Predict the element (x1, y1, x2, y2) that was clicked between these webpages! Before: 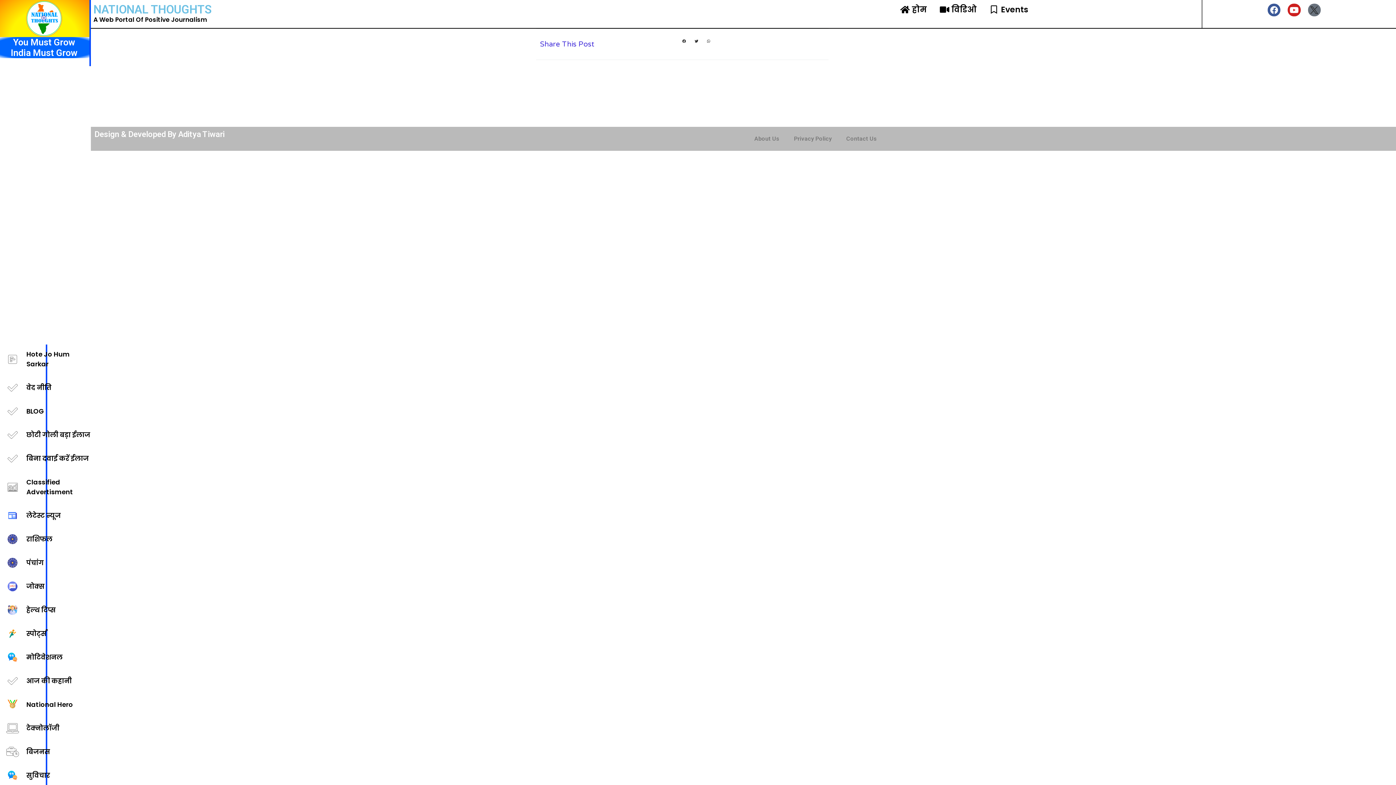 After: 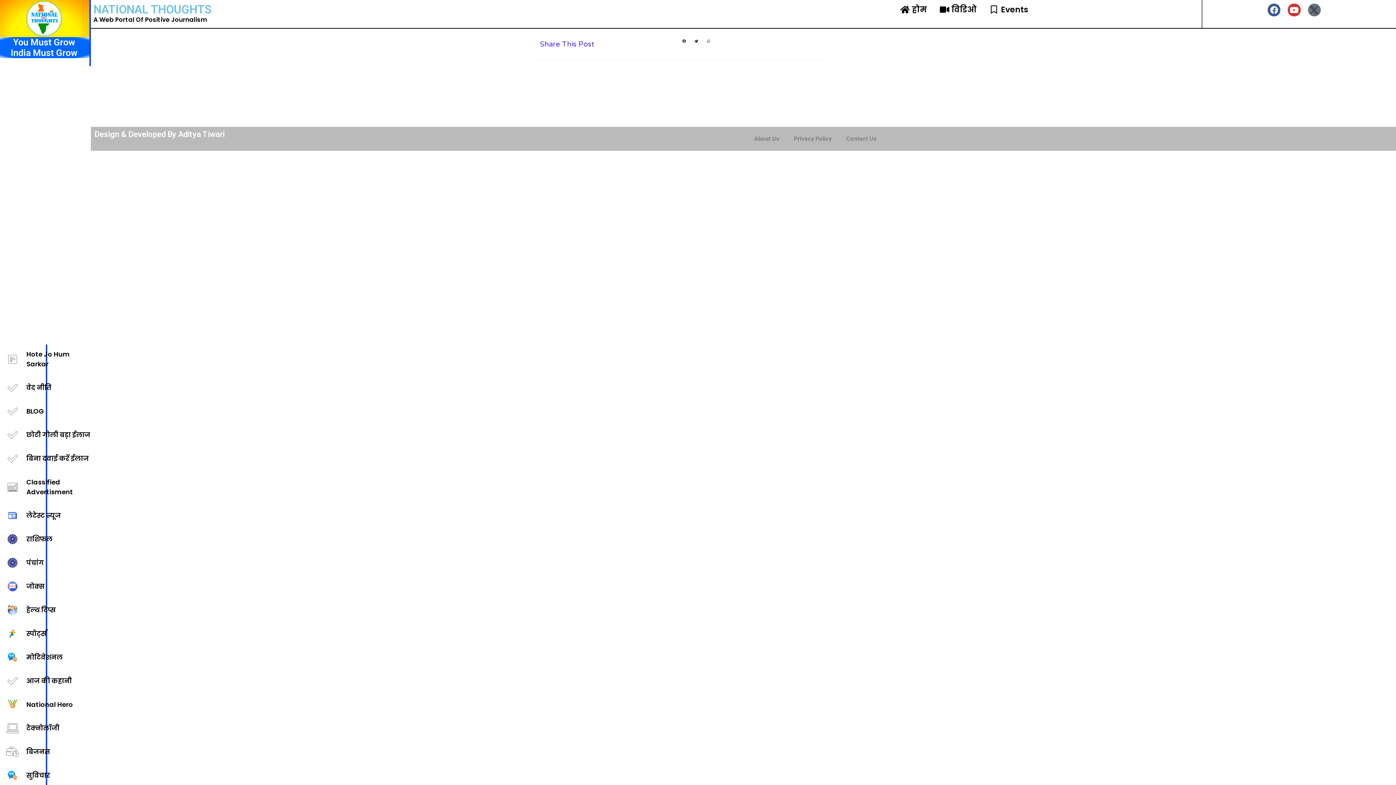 Action: bbox: (1288, 3, 1300, 16) label: Youtube